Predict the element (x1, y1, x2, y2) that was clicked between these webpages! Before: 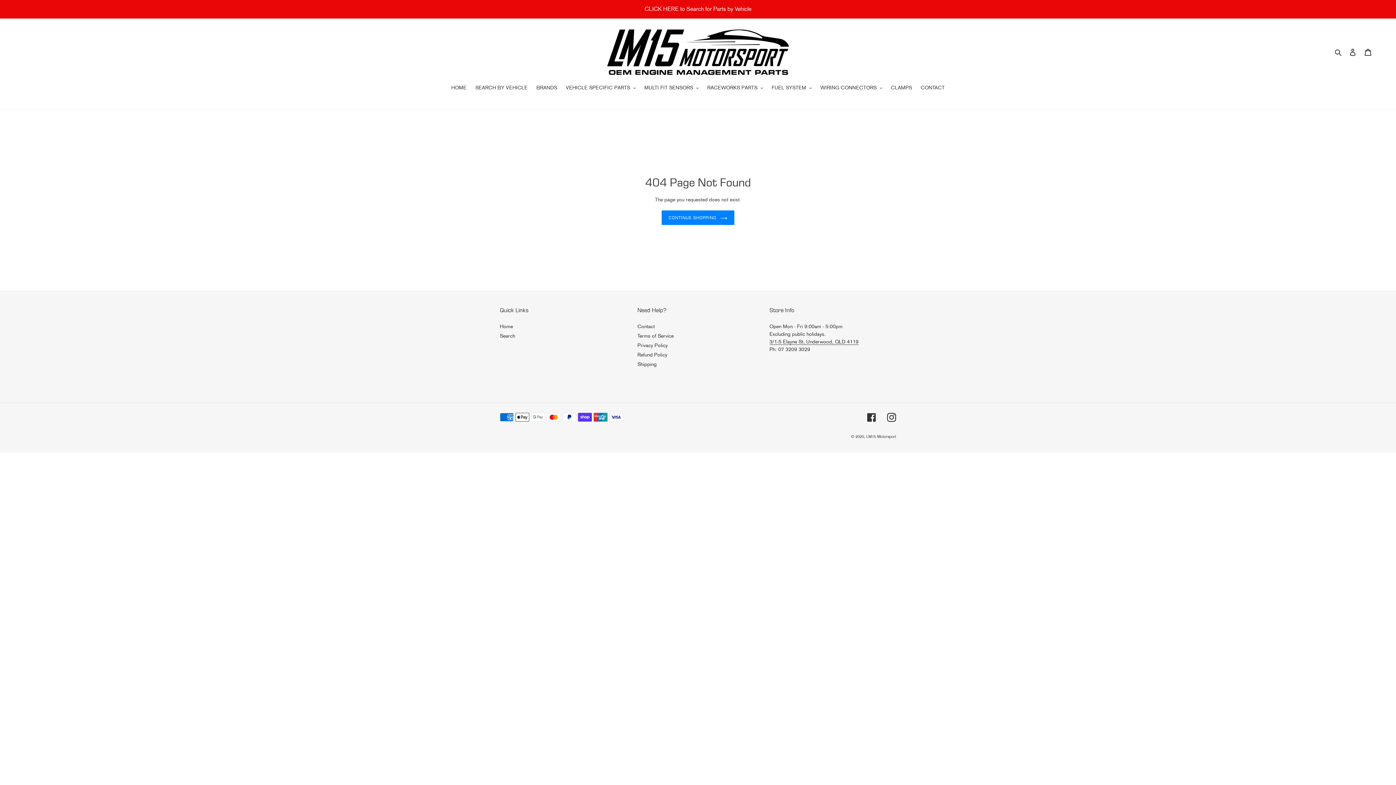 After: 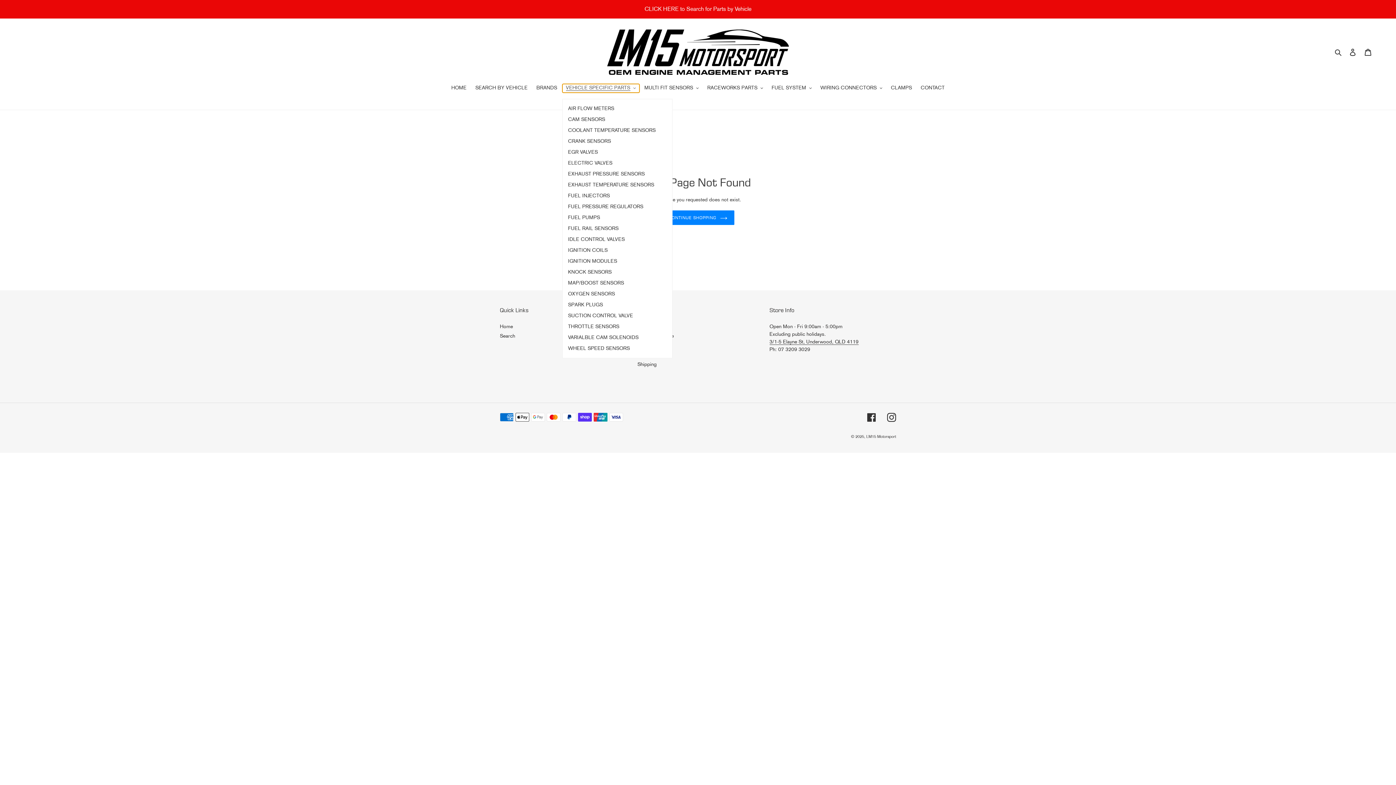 Action: label: VEHICLE SPECIFIC PARTS bbox: (562, 84, 639, 92)